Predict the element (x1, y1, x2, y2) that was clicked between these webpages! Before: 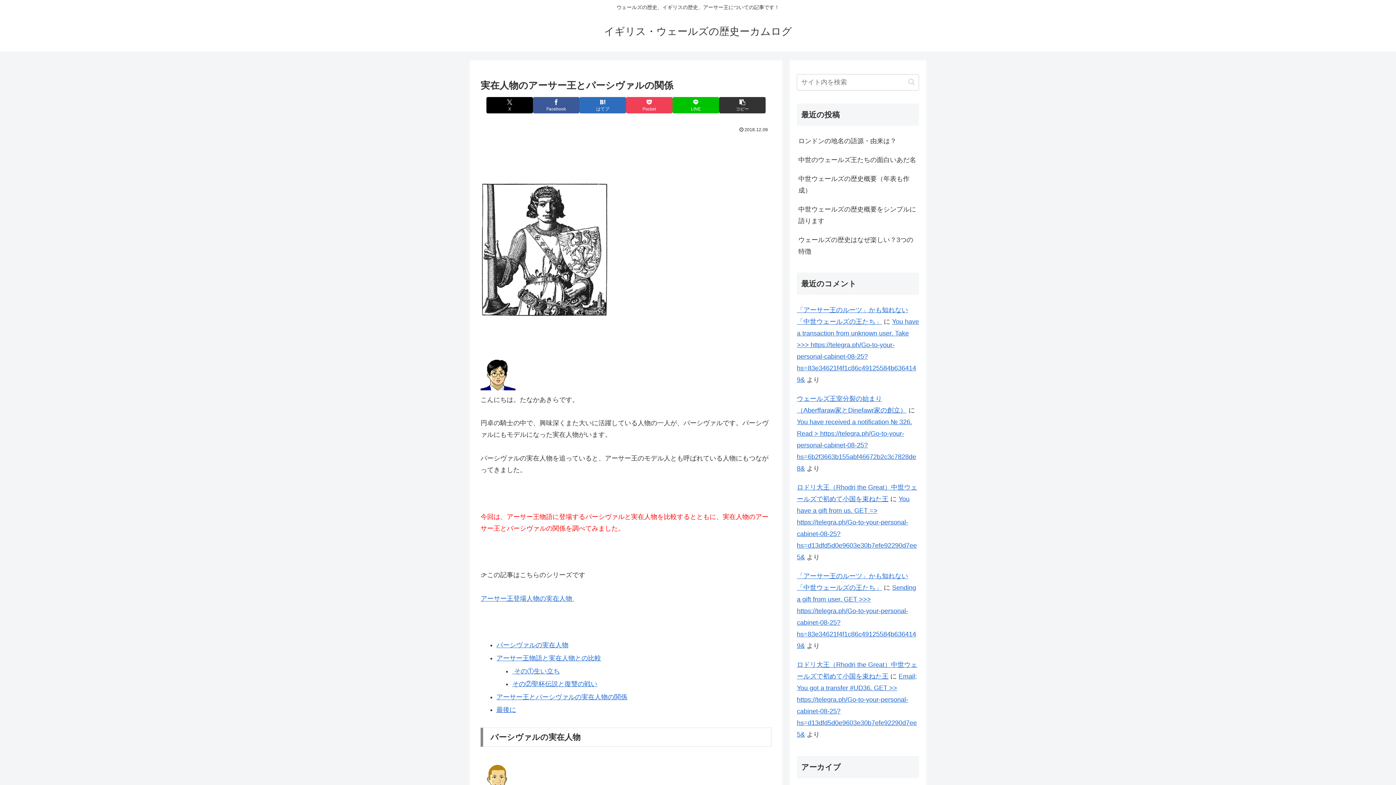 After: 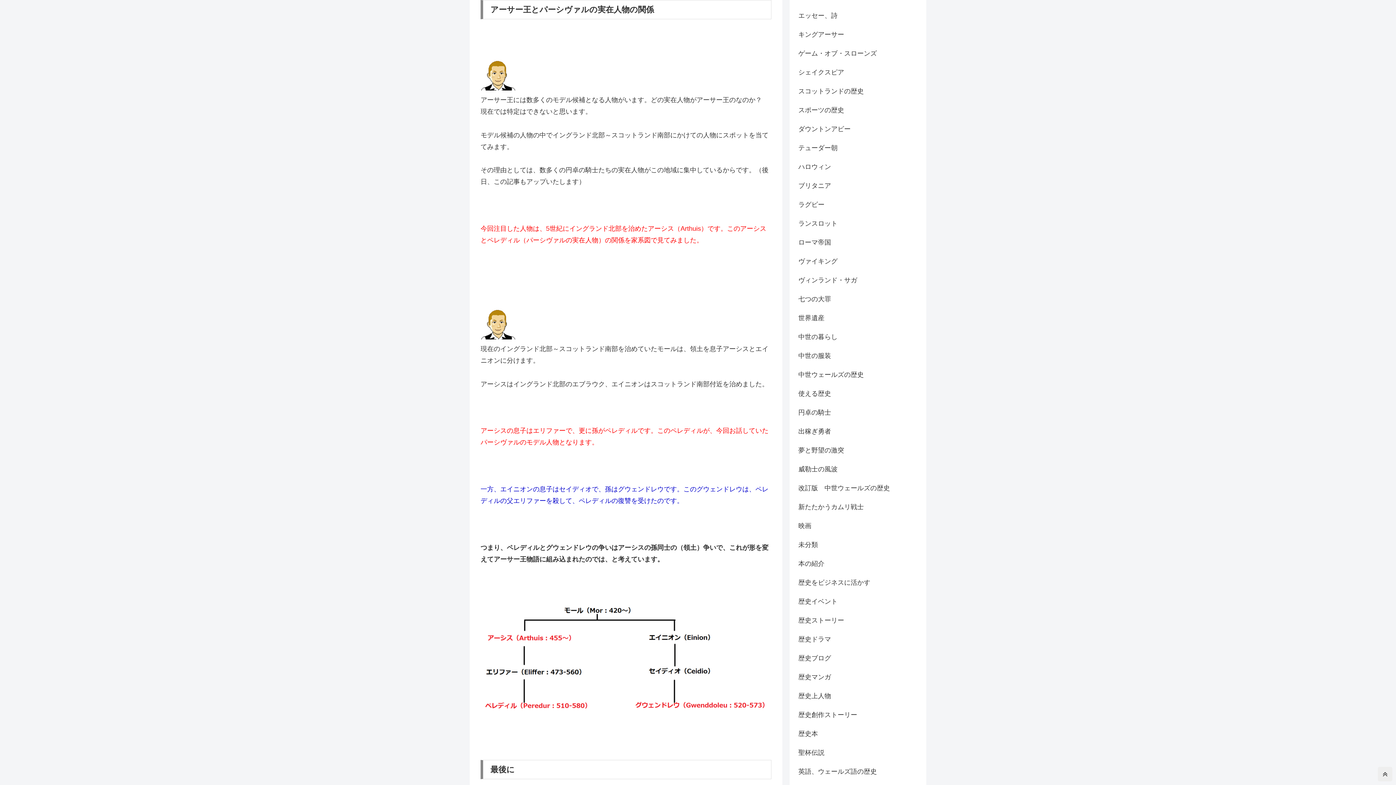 Action: label: アーサー王とパーシヴァルの実在人物の関係 bbox: (496, 693, 627, 701)